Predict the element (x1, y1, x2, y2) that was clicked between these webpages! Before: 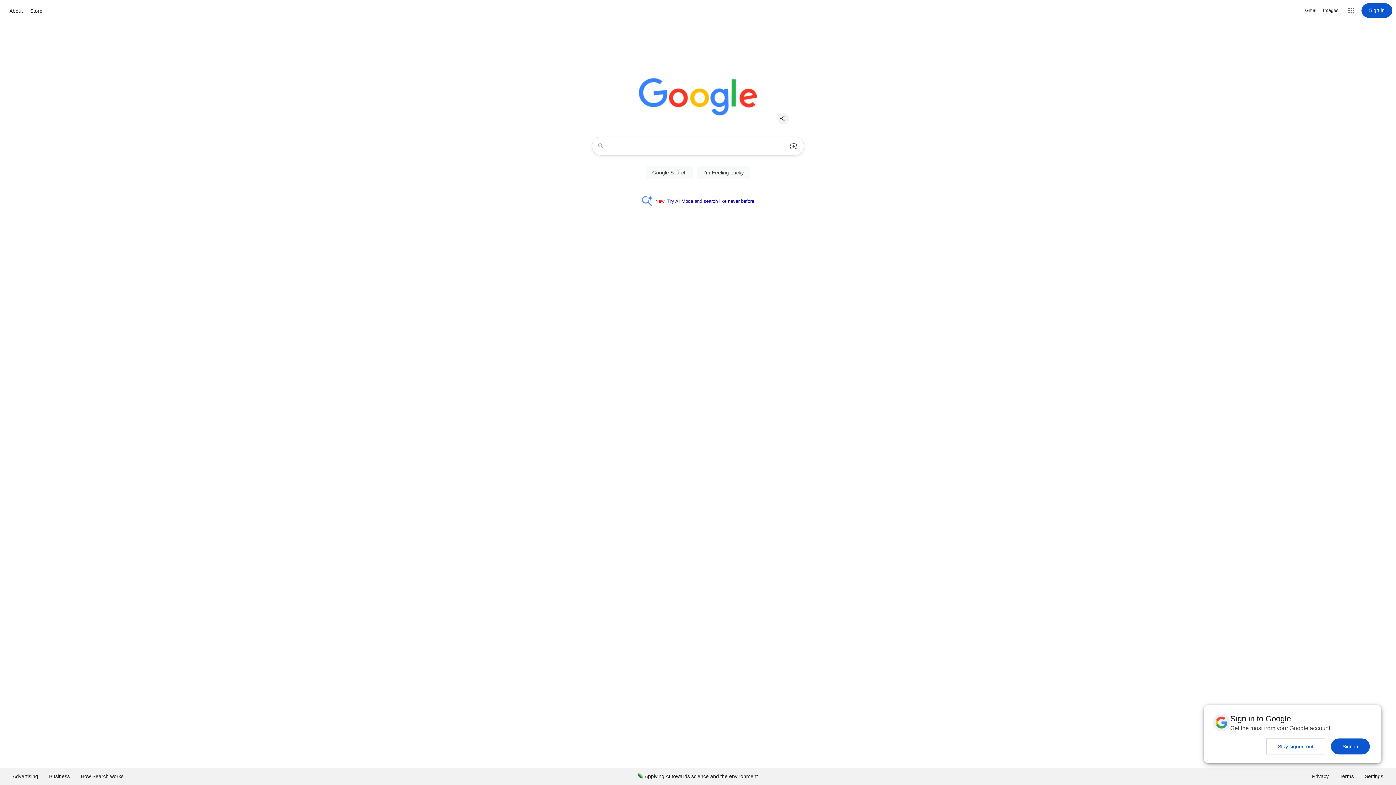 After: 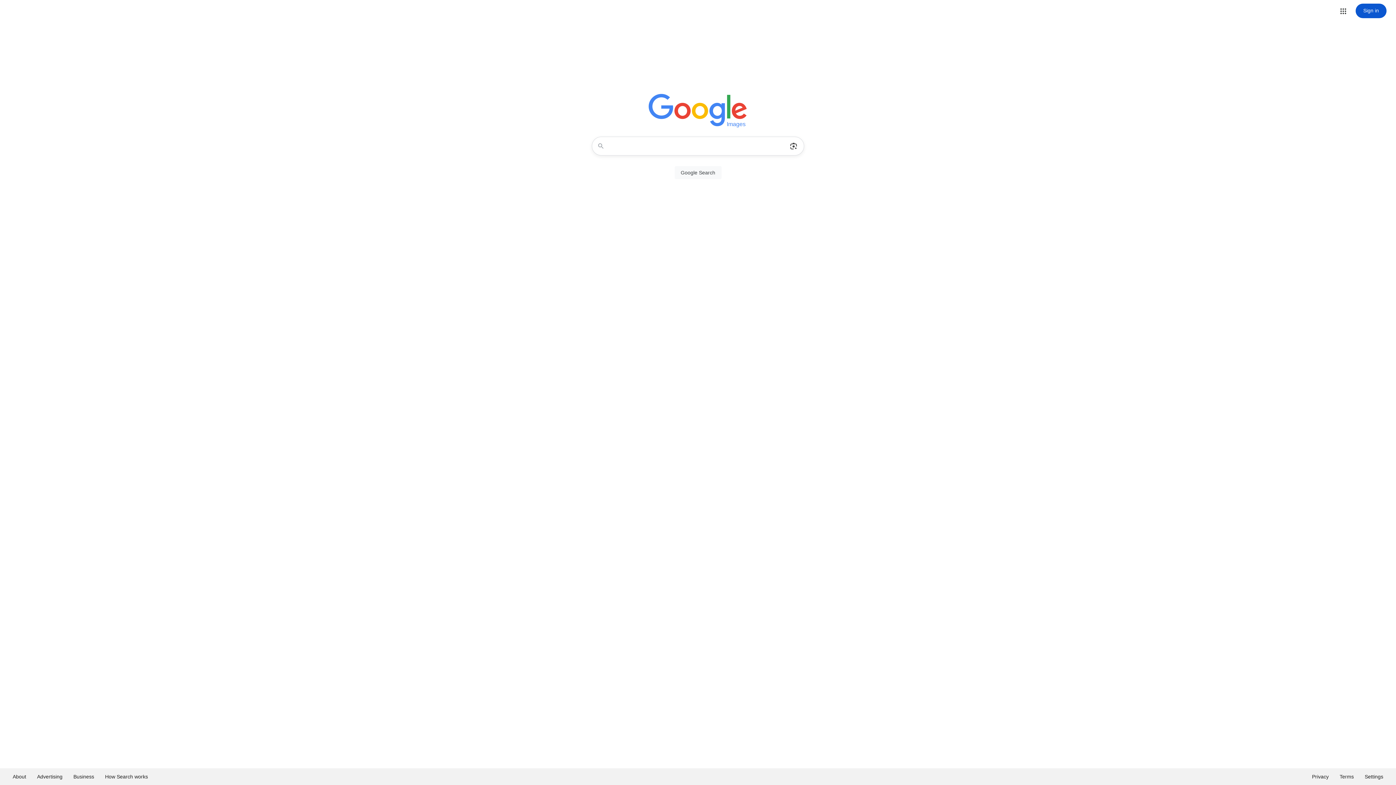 Action: label: Search for Images  bbox: (1323, 6, 1338, 14)